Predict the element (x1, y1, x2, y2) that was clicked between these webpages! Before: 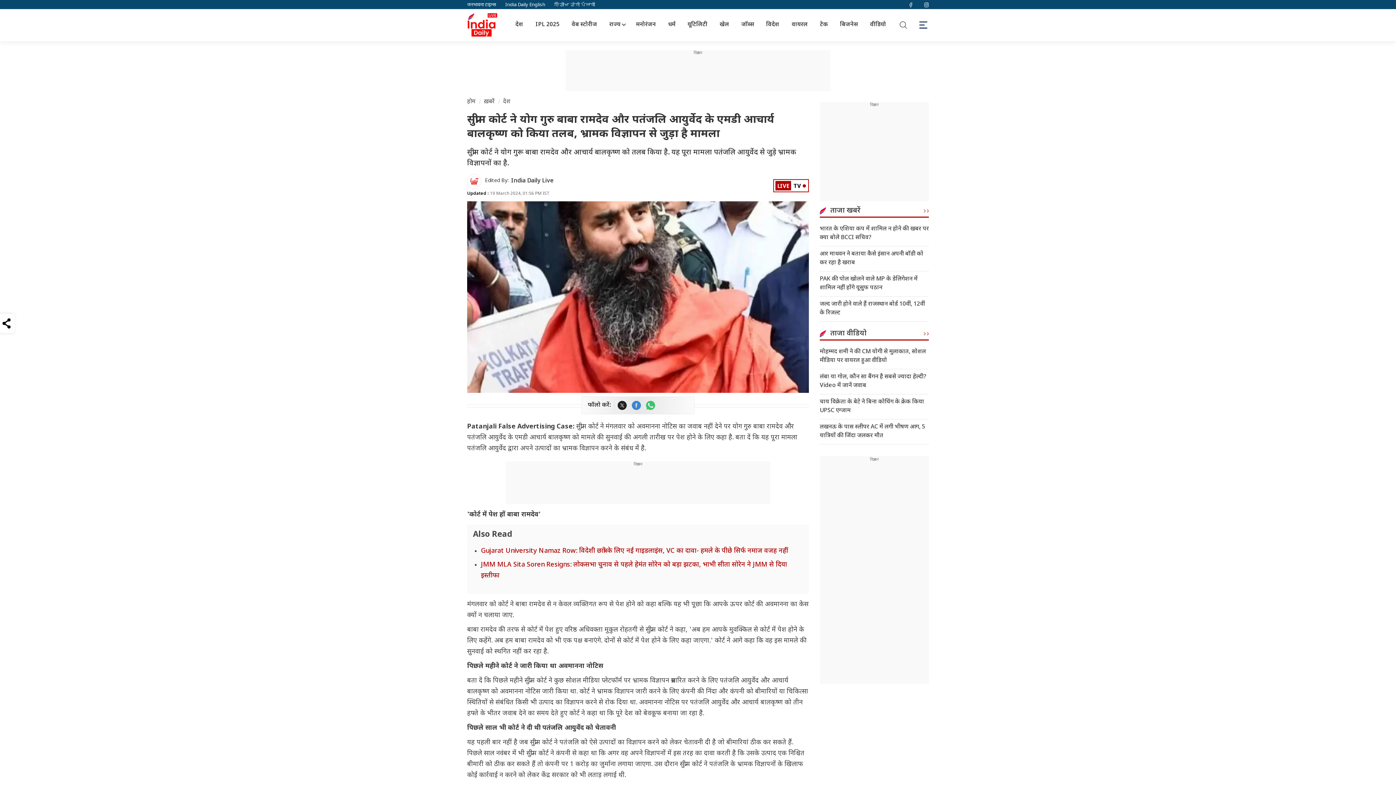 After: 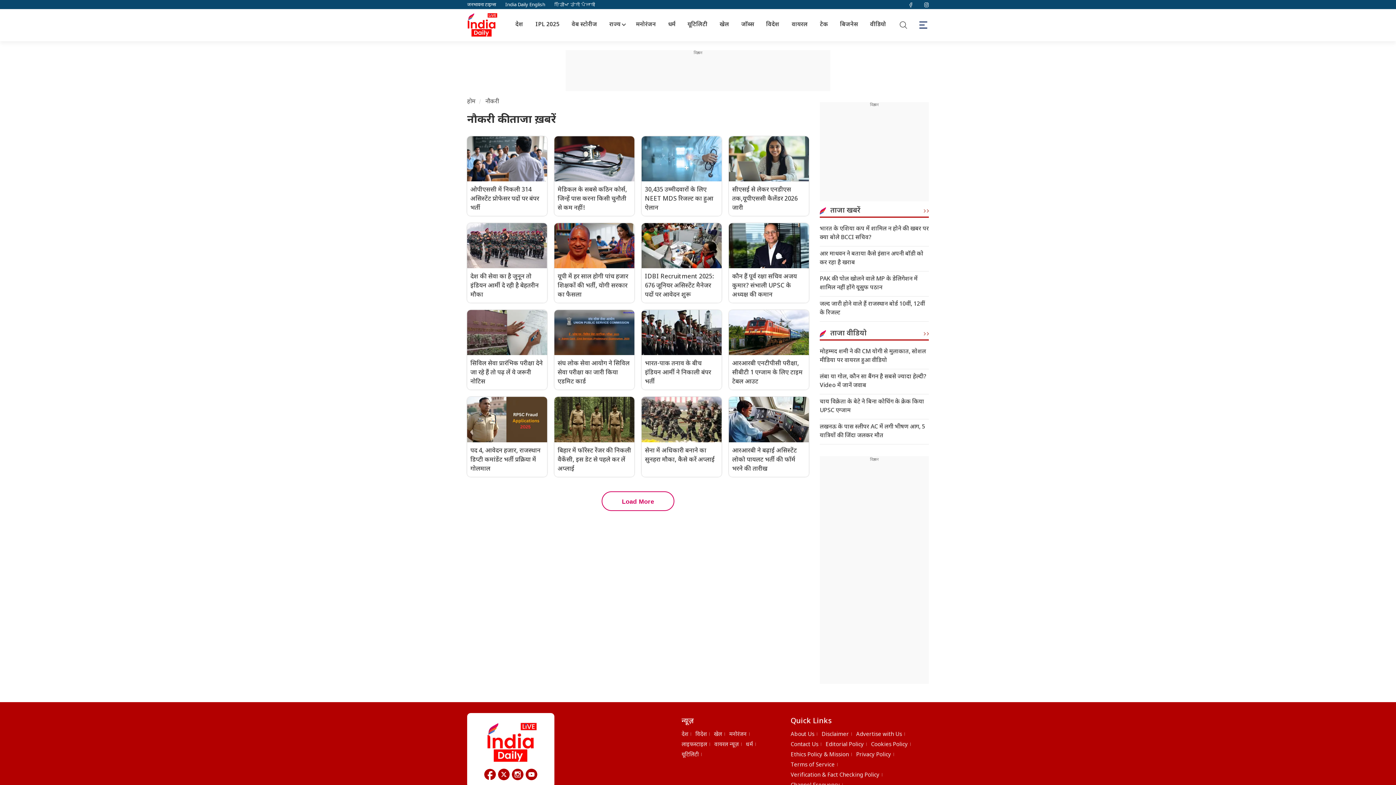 Action: label: जॉब्स bbox: (741, 20, 754, 29)